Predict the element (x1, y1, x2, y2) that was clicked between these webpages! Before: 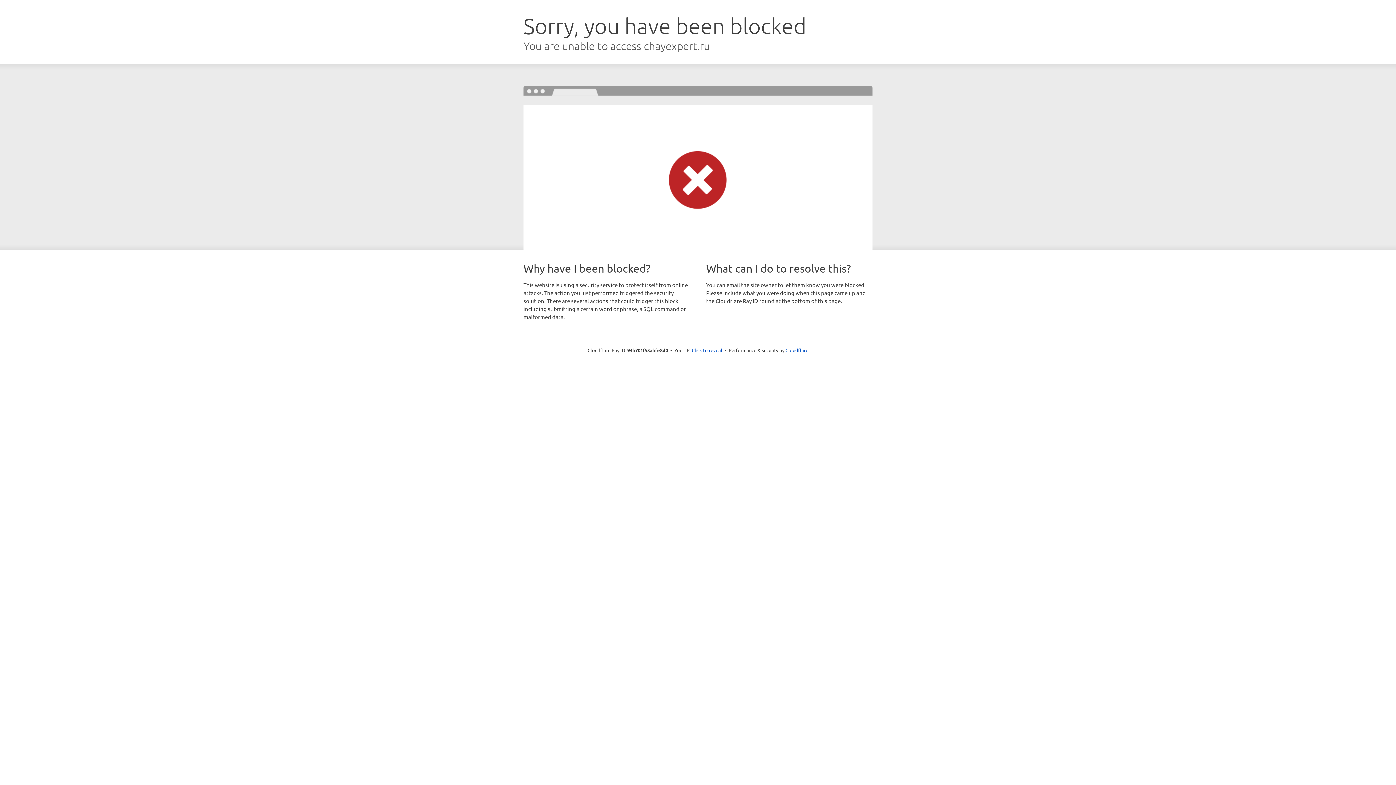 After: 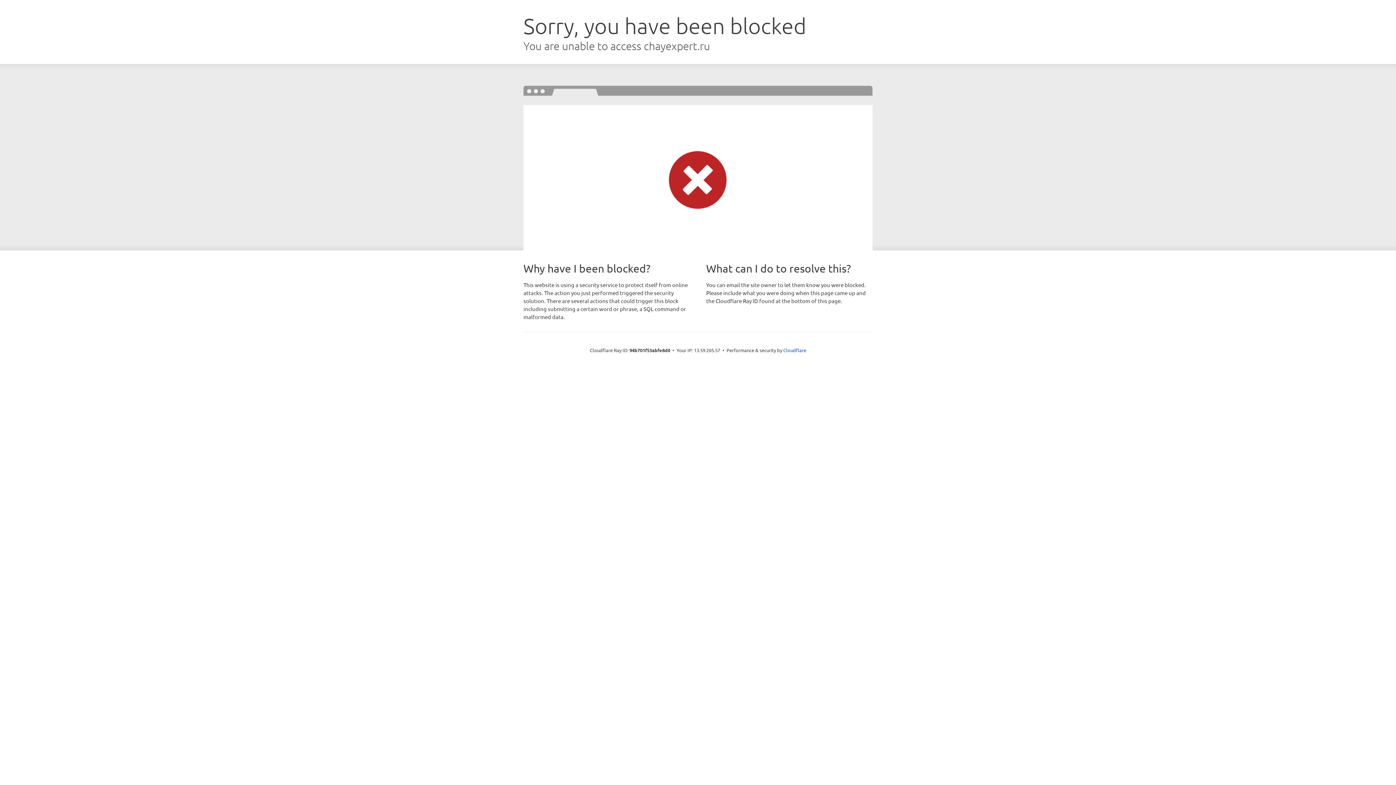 Action: bbox: (692, 346, 722, 353) label: Click to reveal